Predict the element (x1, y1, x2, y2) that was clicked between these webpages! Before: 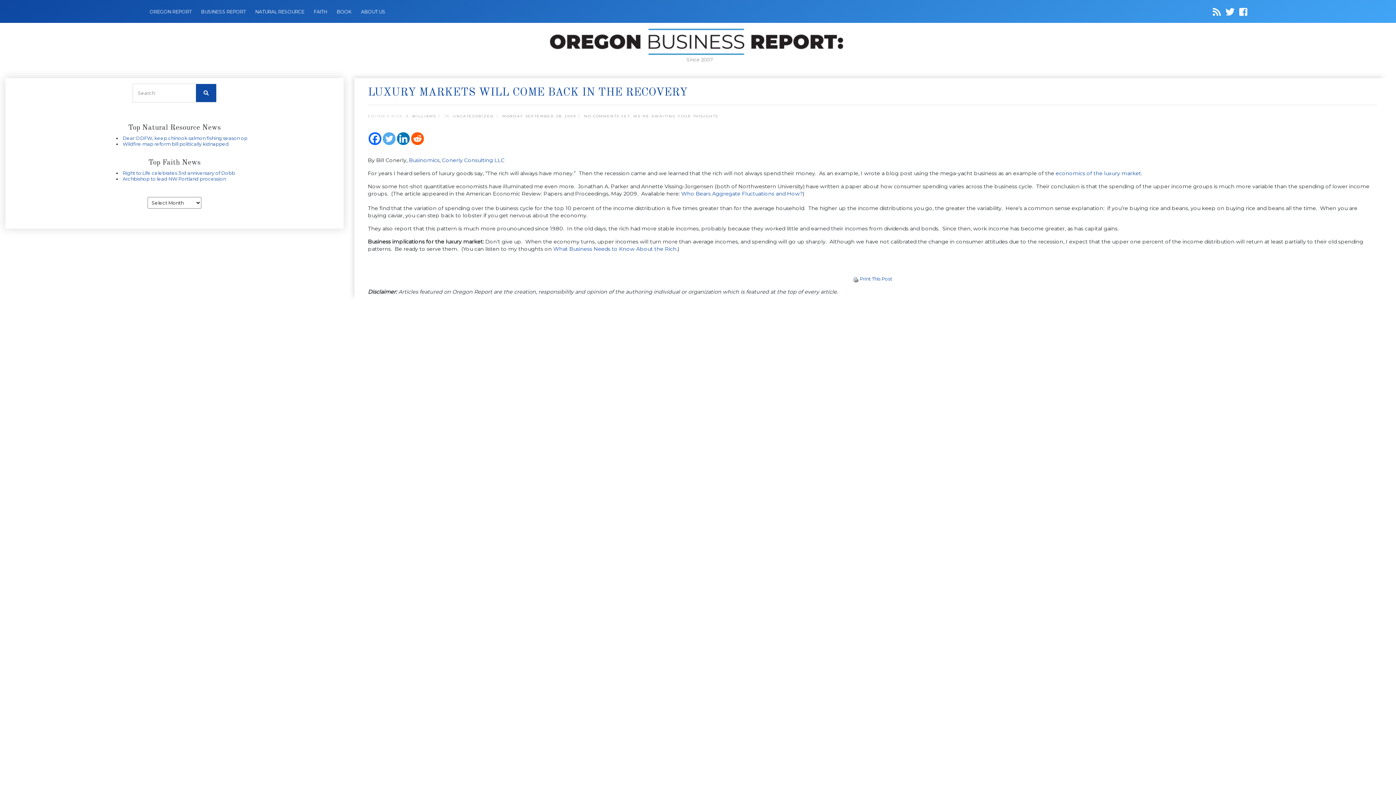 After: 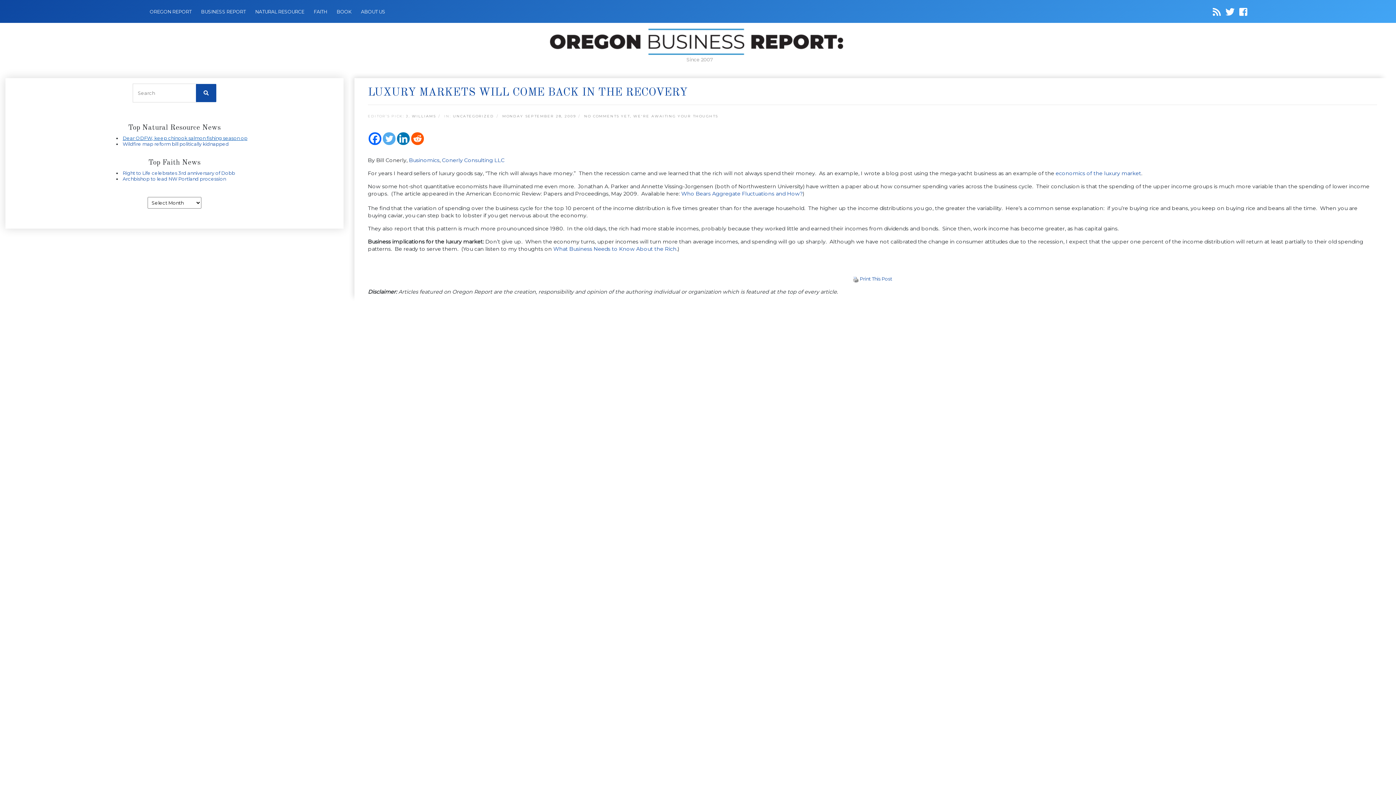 Action: label: Dear ODFW, keep chinook salmon fishing season op bbox: (122, 135, 247, 141)